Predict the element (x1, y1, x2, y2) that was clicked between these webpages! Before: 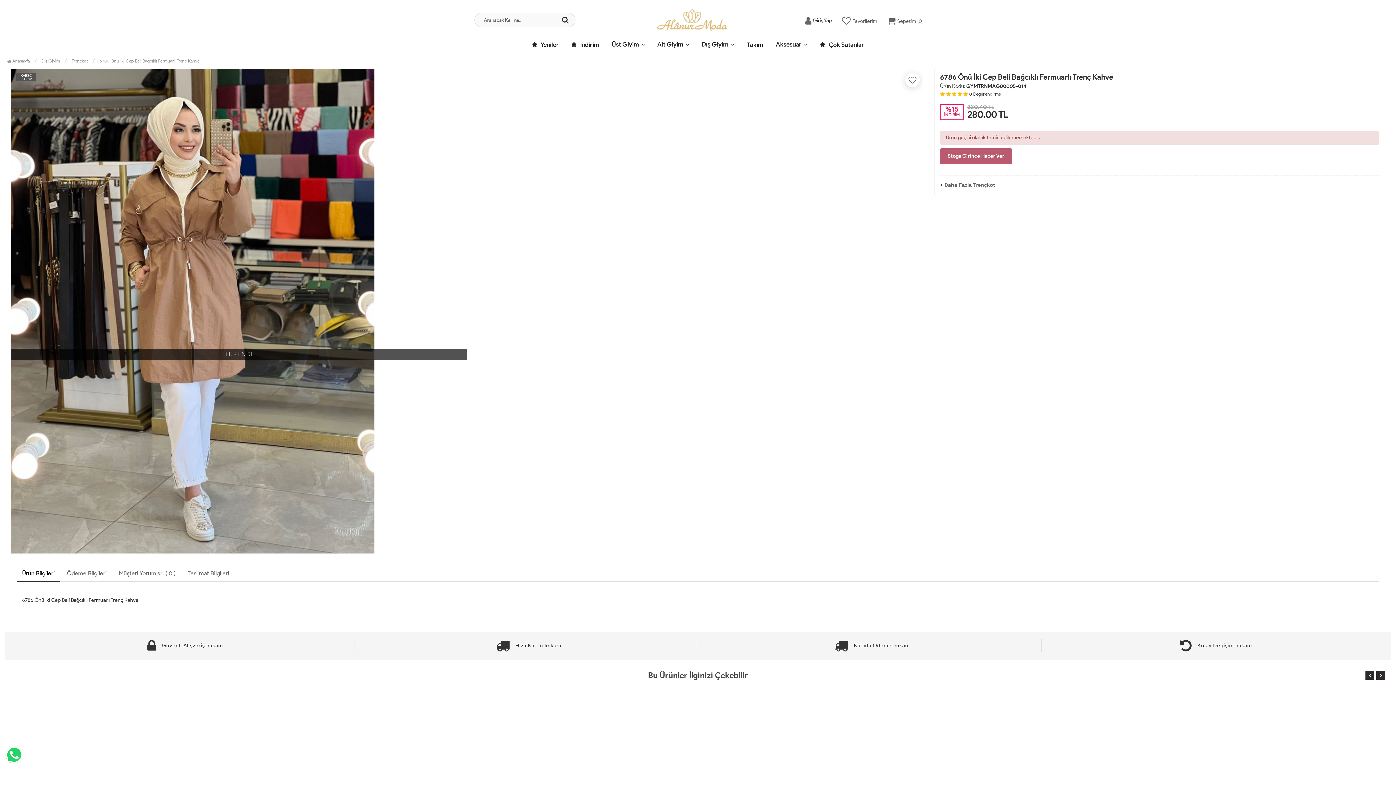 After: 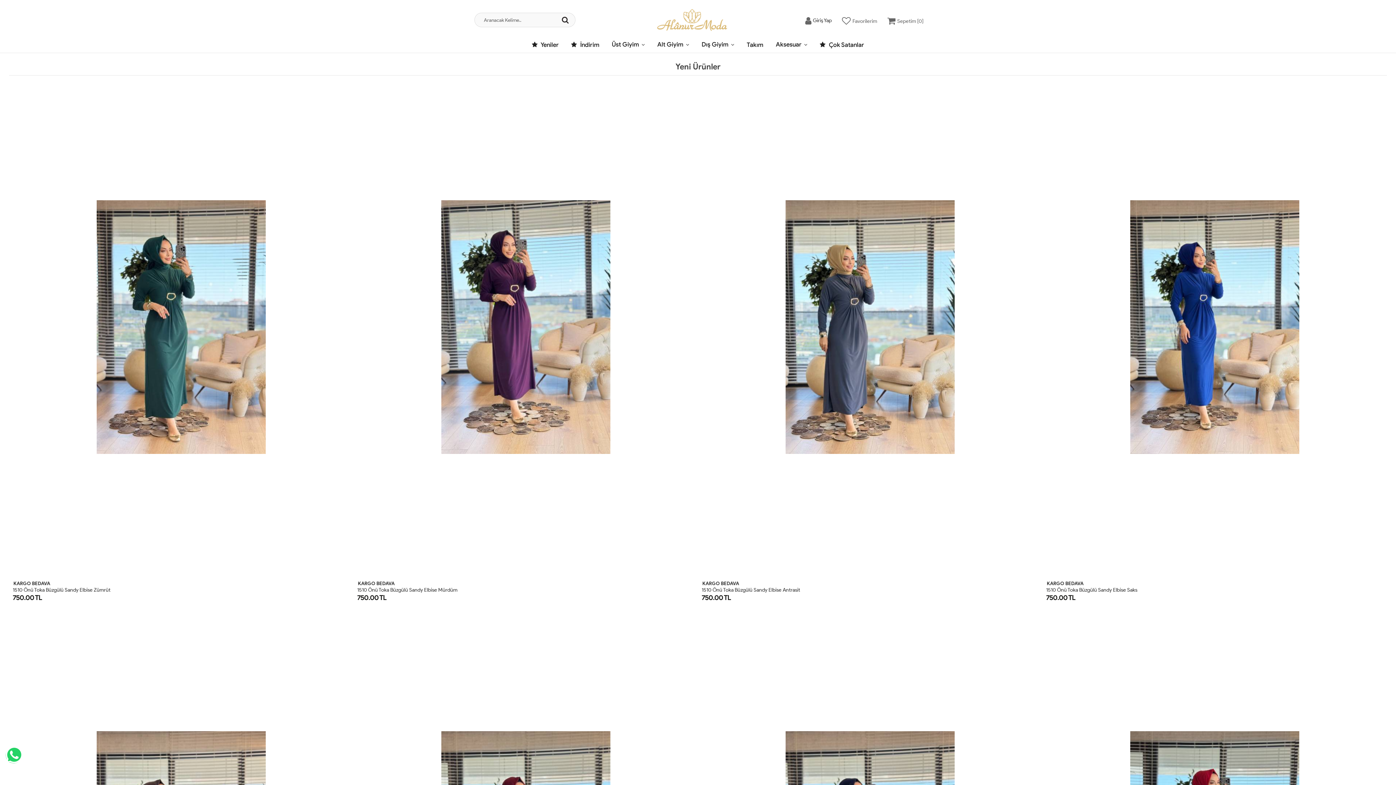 Action: label:  Yeniler bbox: (532, 36, 565, 52)